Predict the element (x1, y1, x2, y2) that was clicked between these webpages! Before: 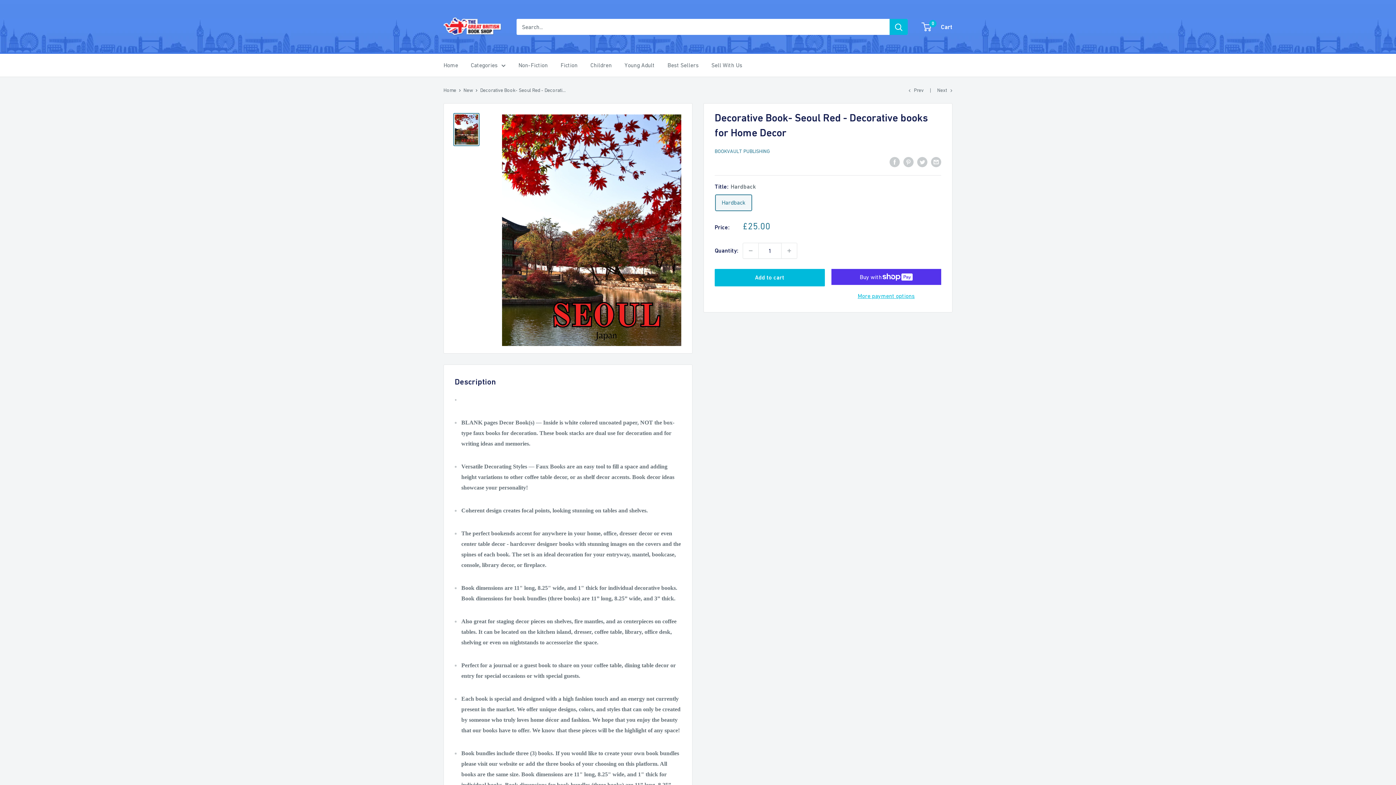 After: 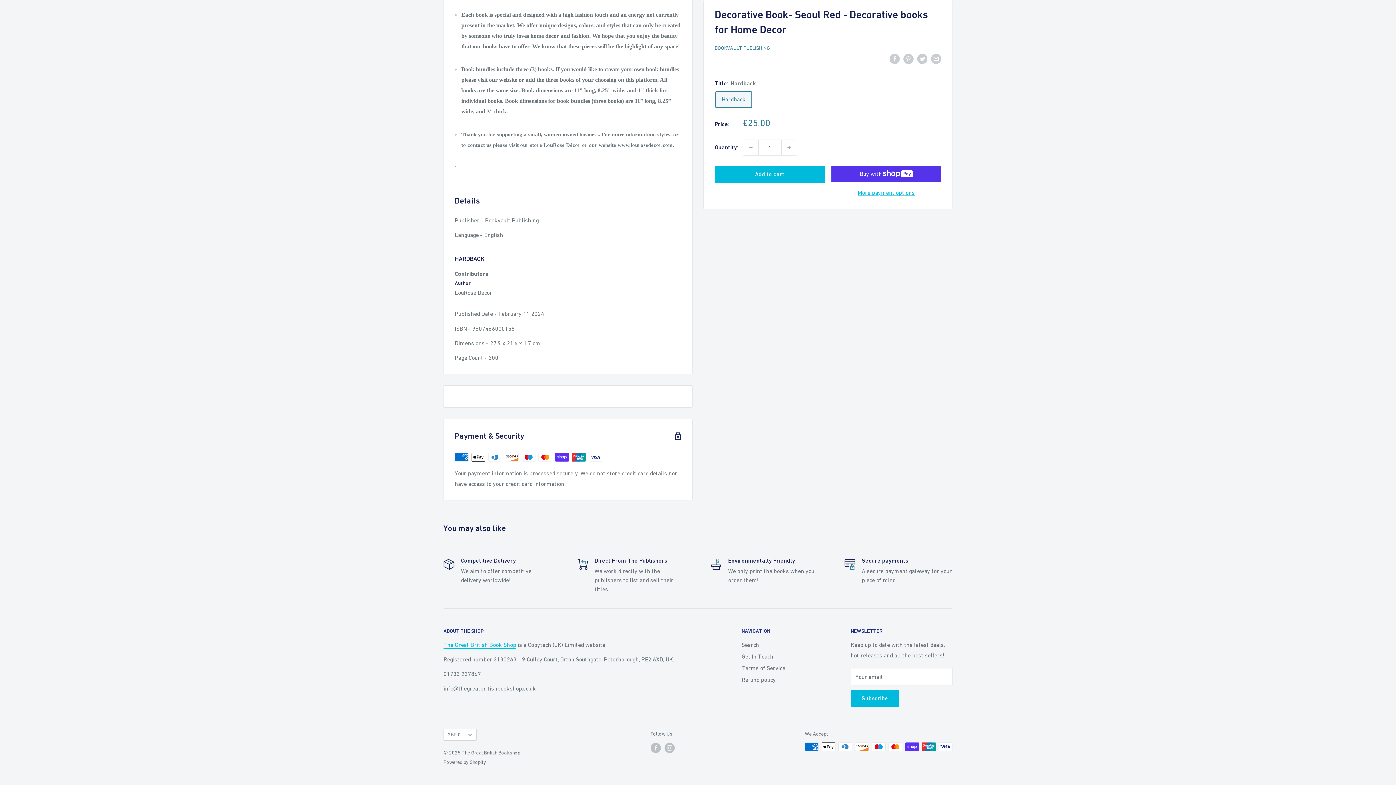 Action: bbox: (714, 157, 765, 167) label:     
filler